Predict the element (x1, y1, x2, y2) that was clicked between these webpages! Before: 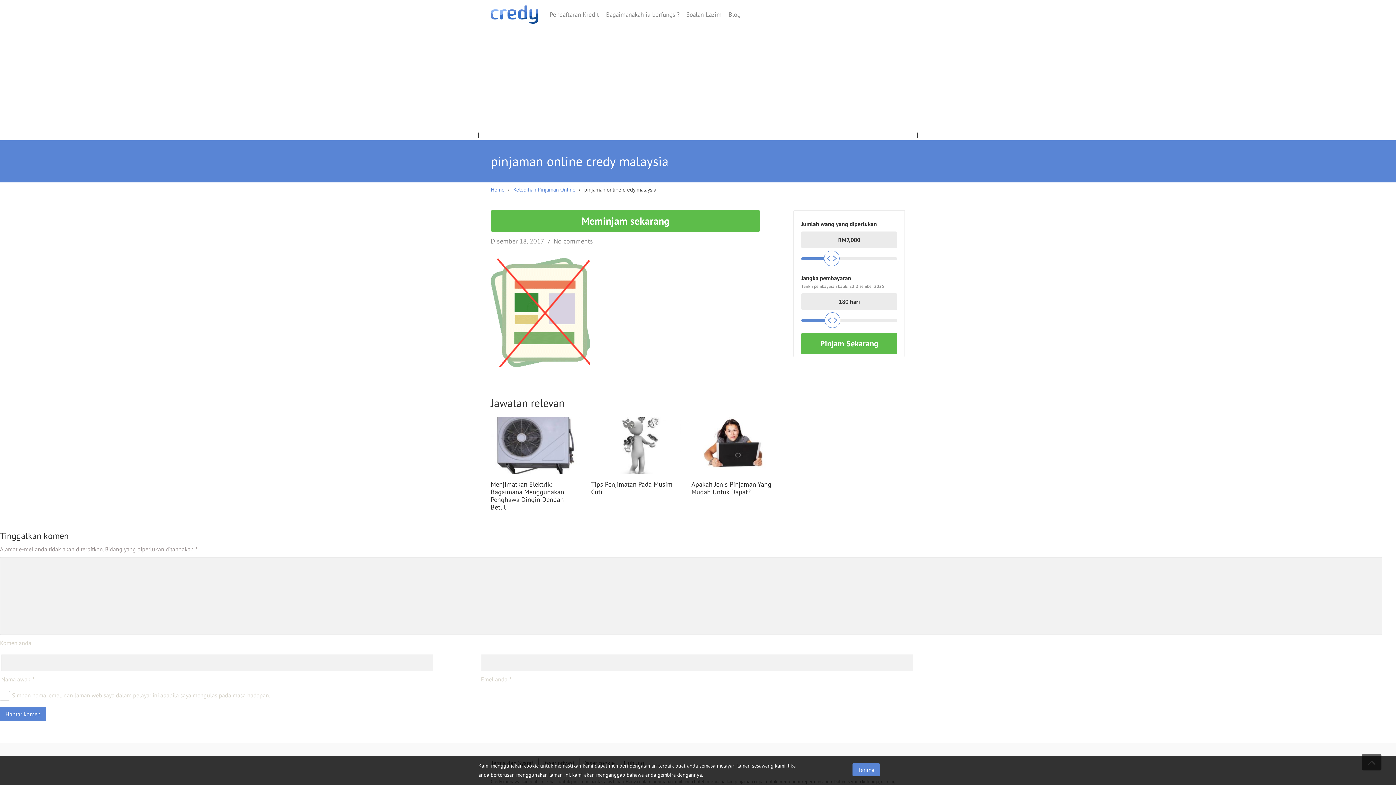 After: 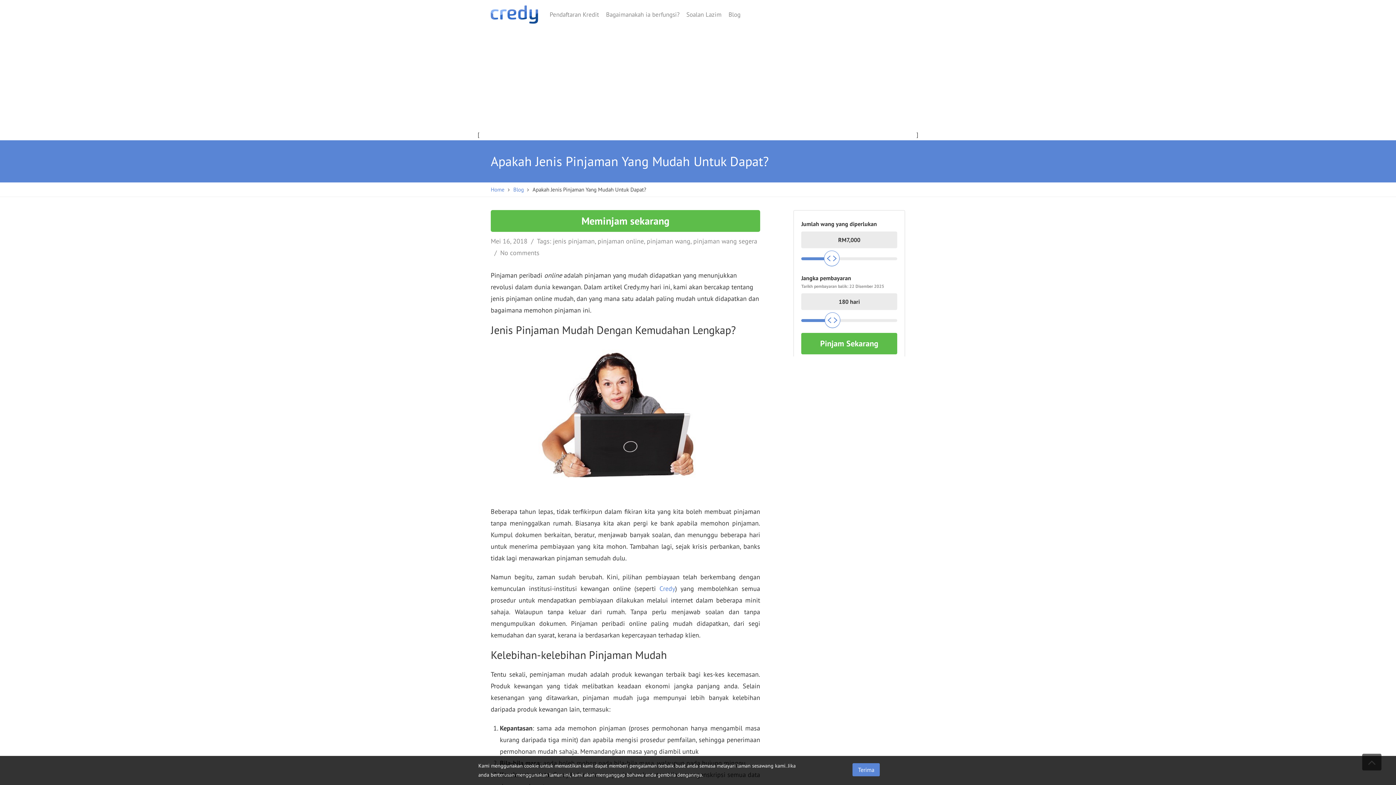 Action: bbox: (691, 417, 781, 475)